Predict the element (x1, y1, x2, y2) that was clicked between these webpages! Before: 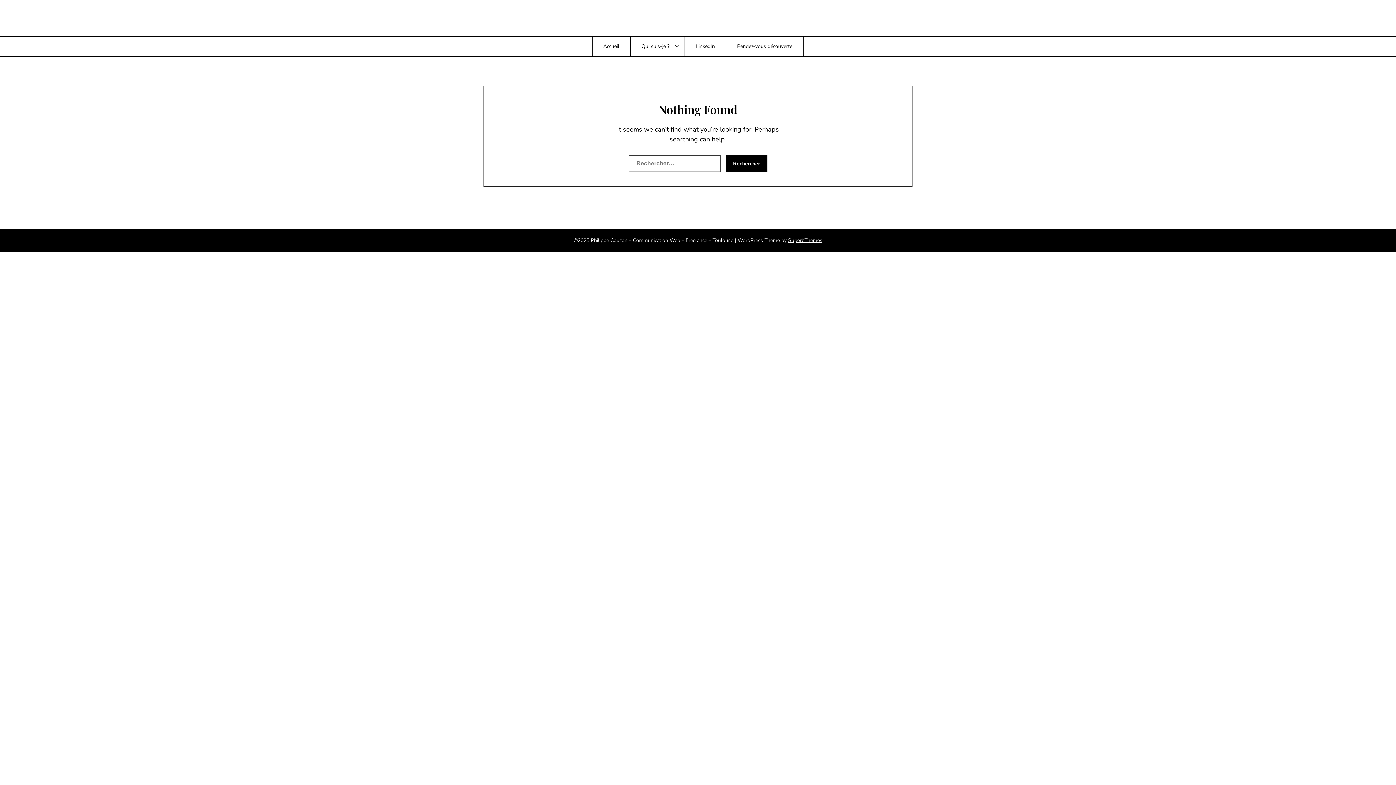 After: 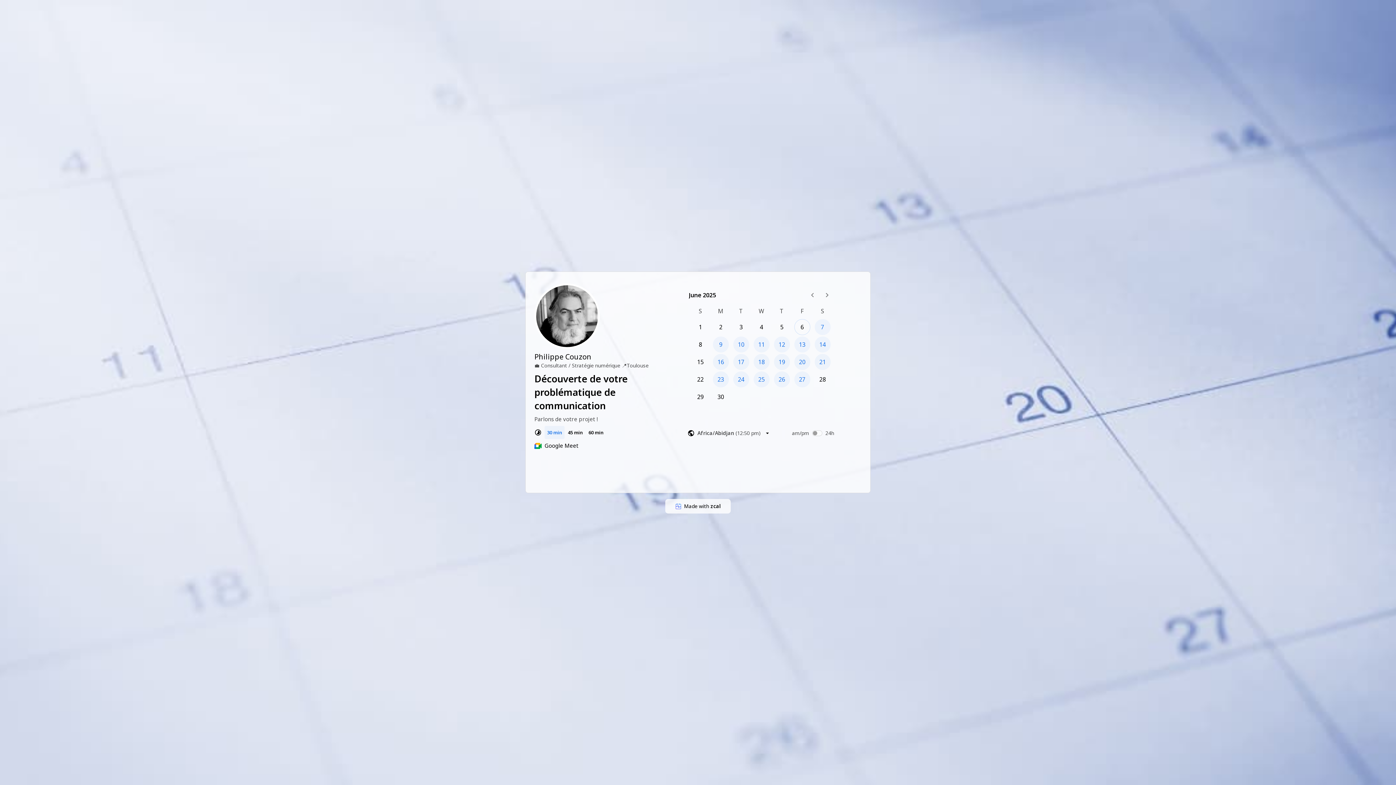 Action: bbox: (726, 36, 803, 56) label: Rendez-vous découverte